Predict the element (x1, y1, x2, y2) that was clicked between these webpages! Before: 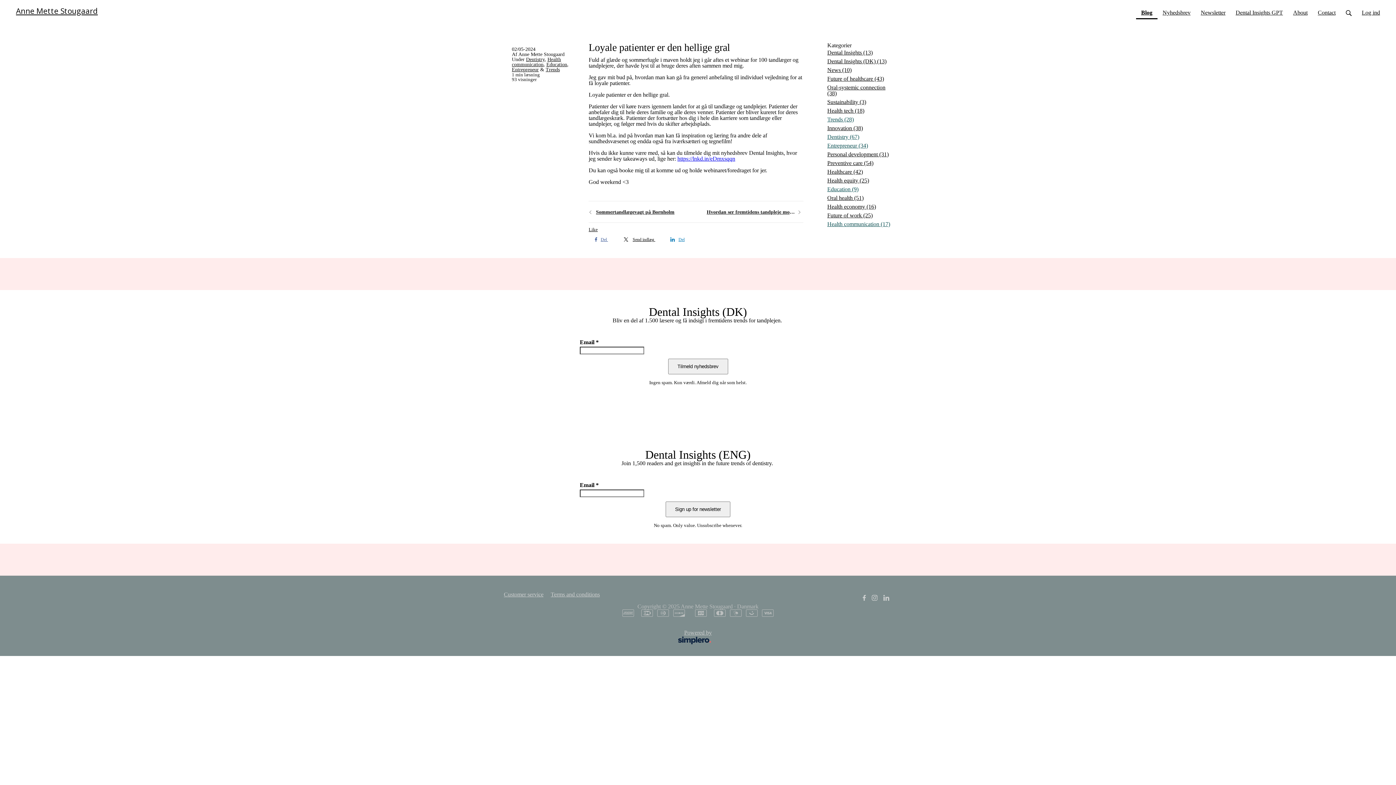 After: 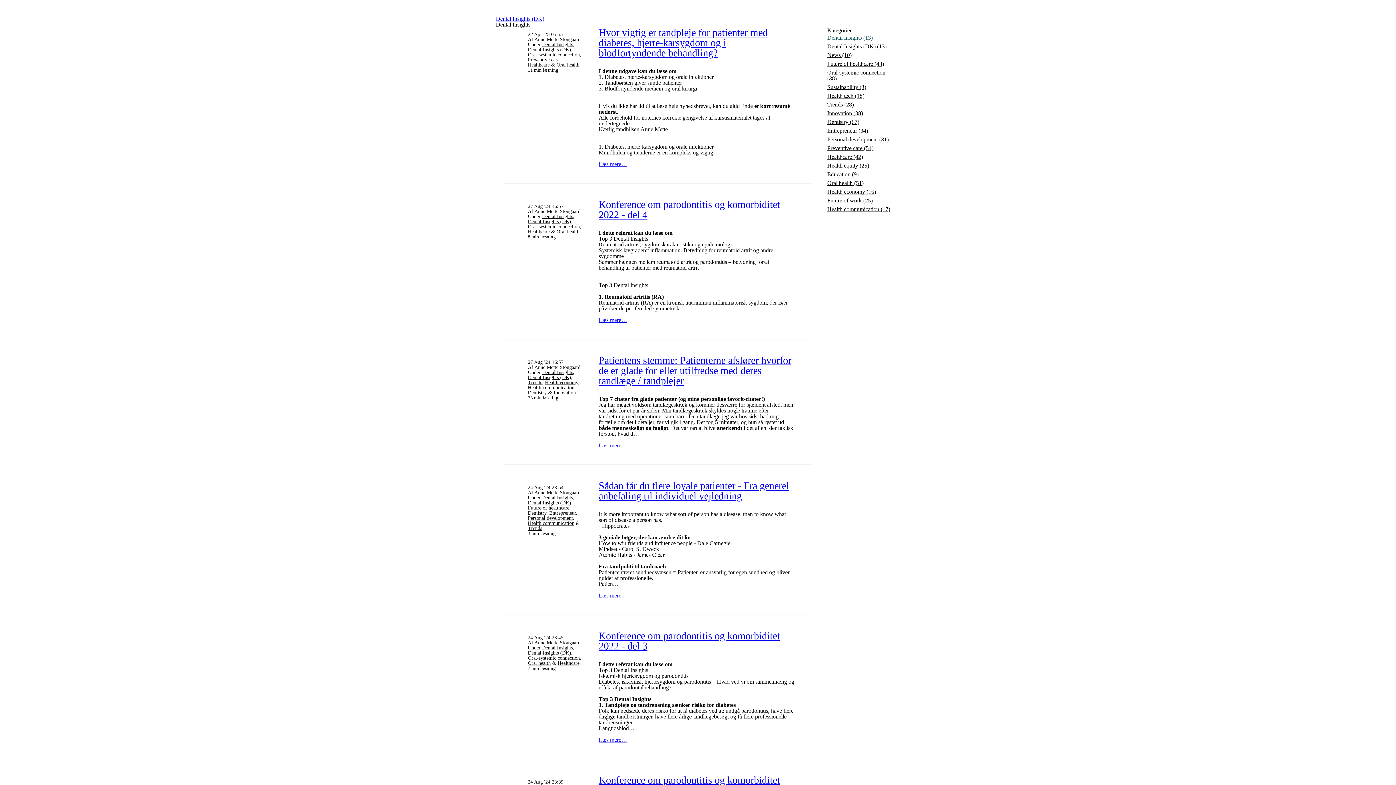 Action: bbox: (827, 48, 892, 57) label: Dental Insights (13)